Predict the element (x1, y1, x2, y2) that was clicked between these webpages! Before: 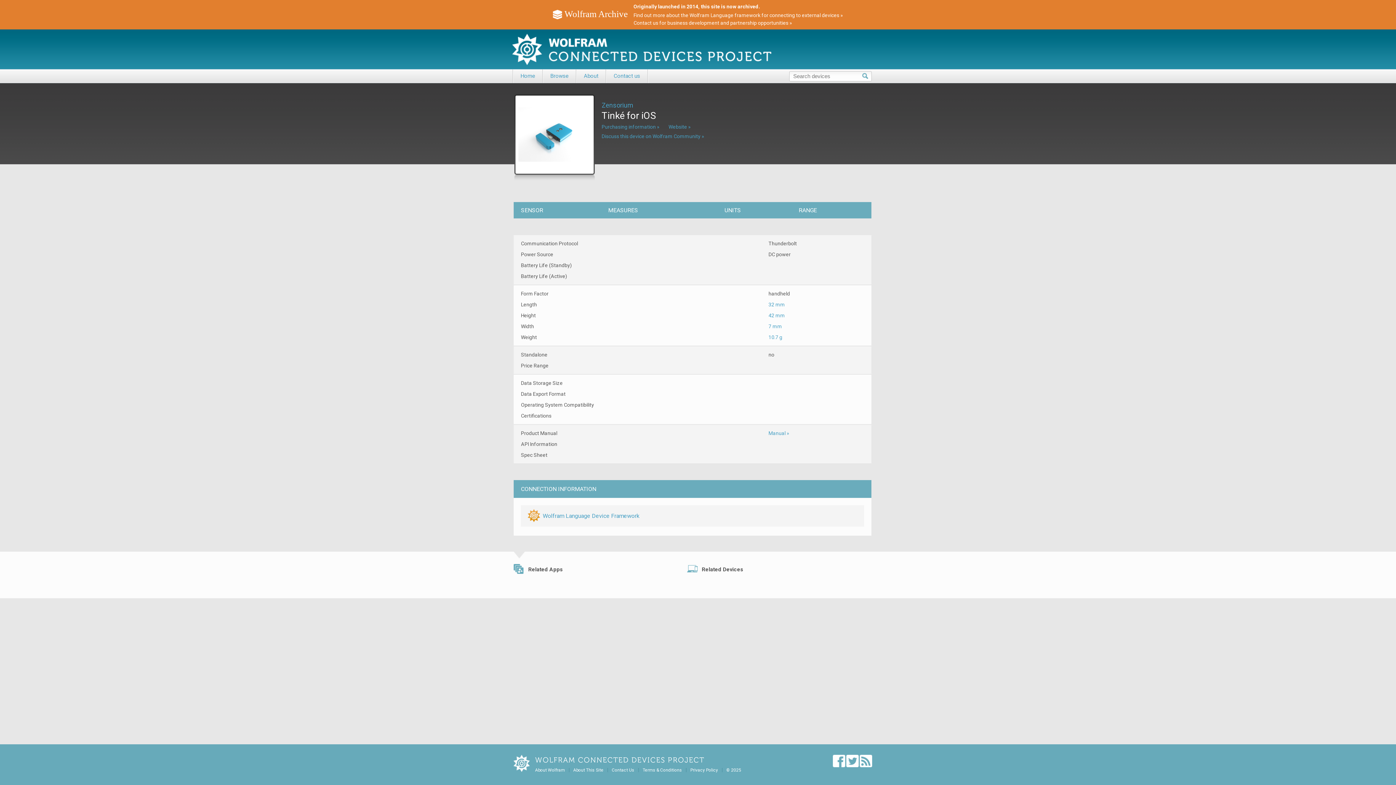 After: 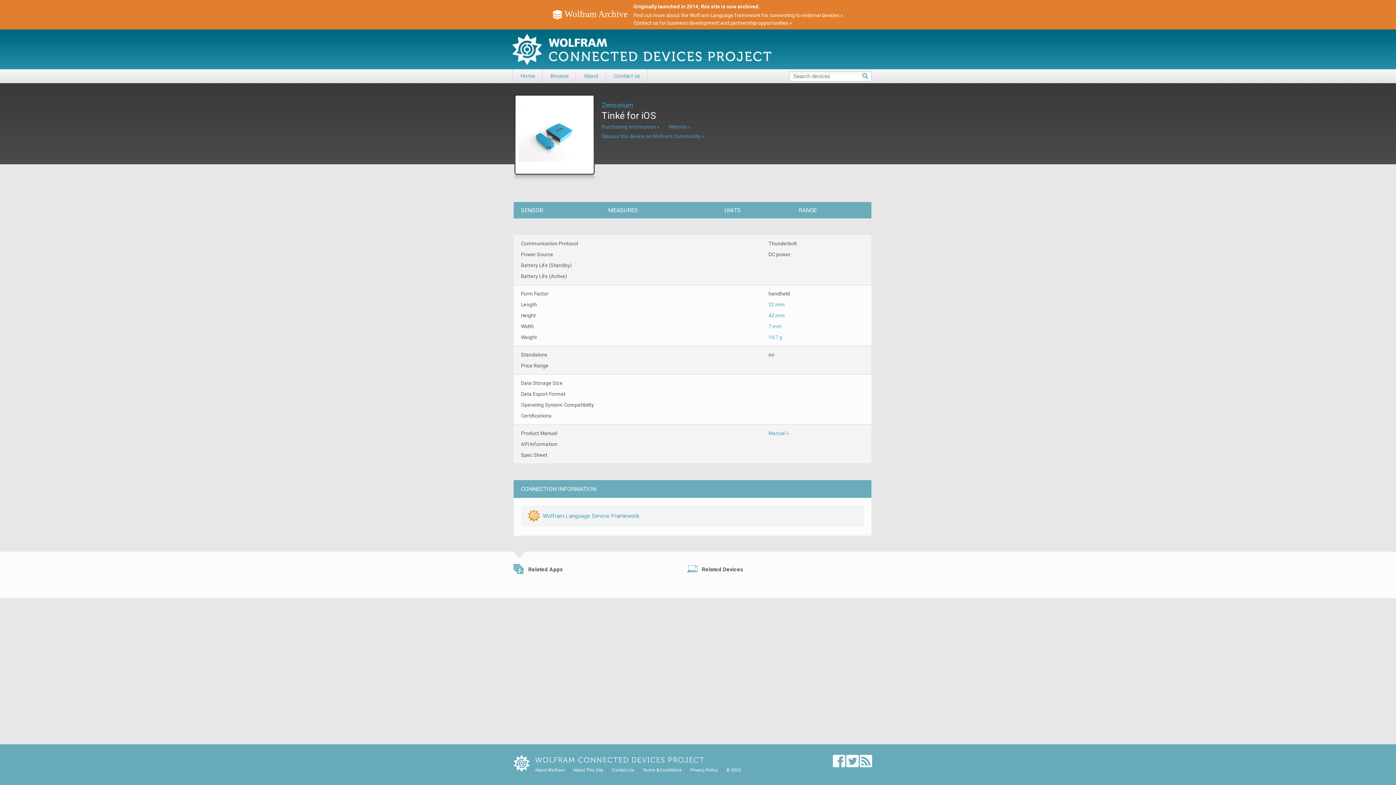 Action: bbox: (542, 69, 576, 83) label: Browse